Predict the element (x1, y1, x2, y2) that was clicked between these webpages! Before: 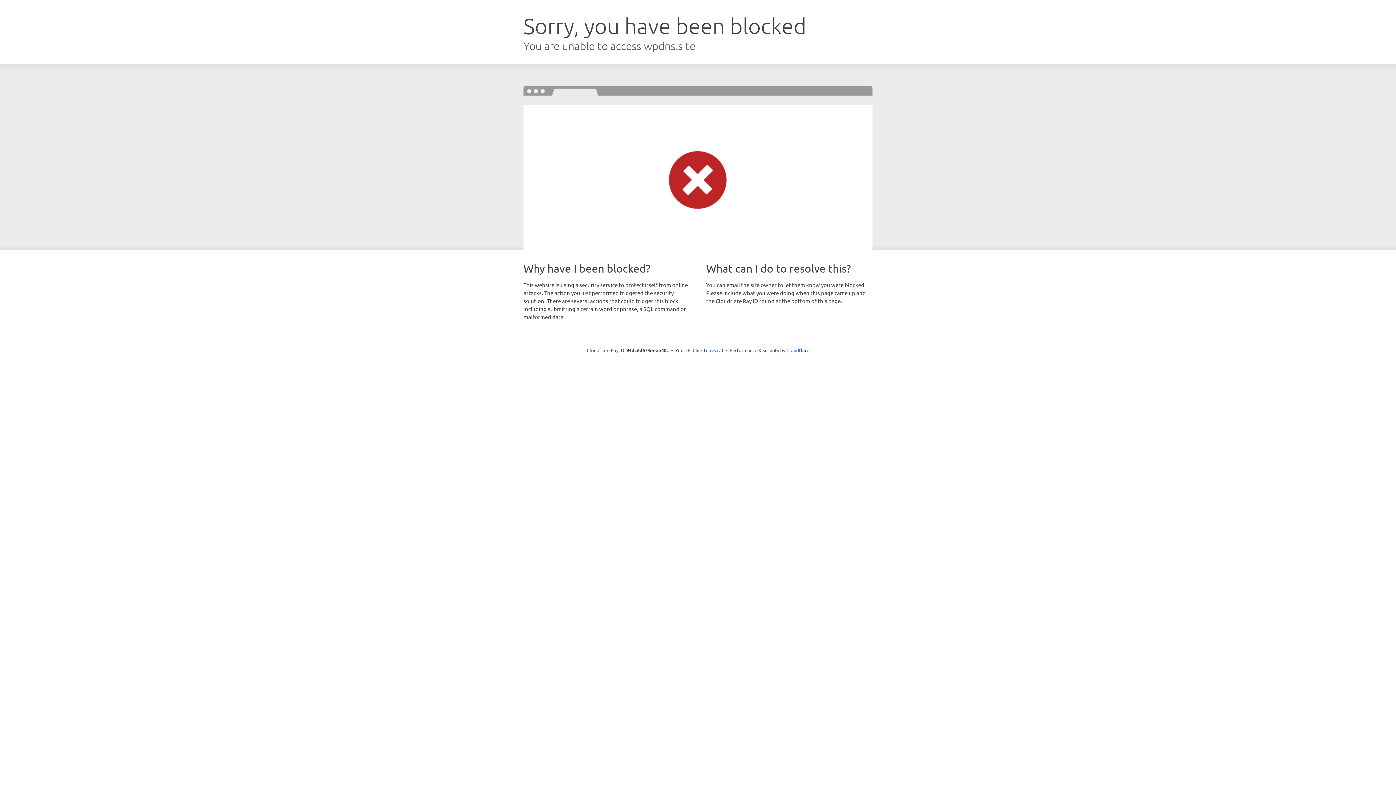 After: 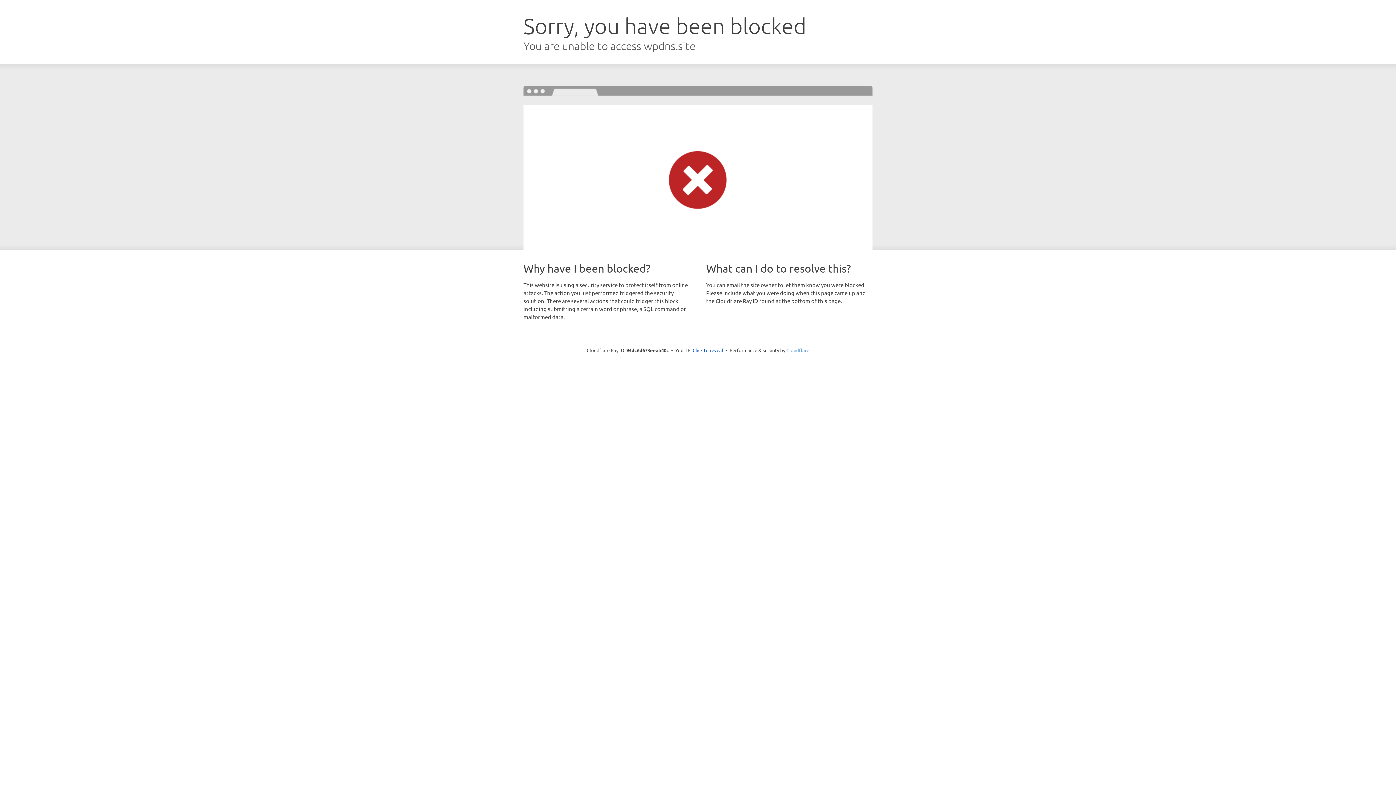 Action: bbox: (786, 347, 809, 353) label: Cloudflare